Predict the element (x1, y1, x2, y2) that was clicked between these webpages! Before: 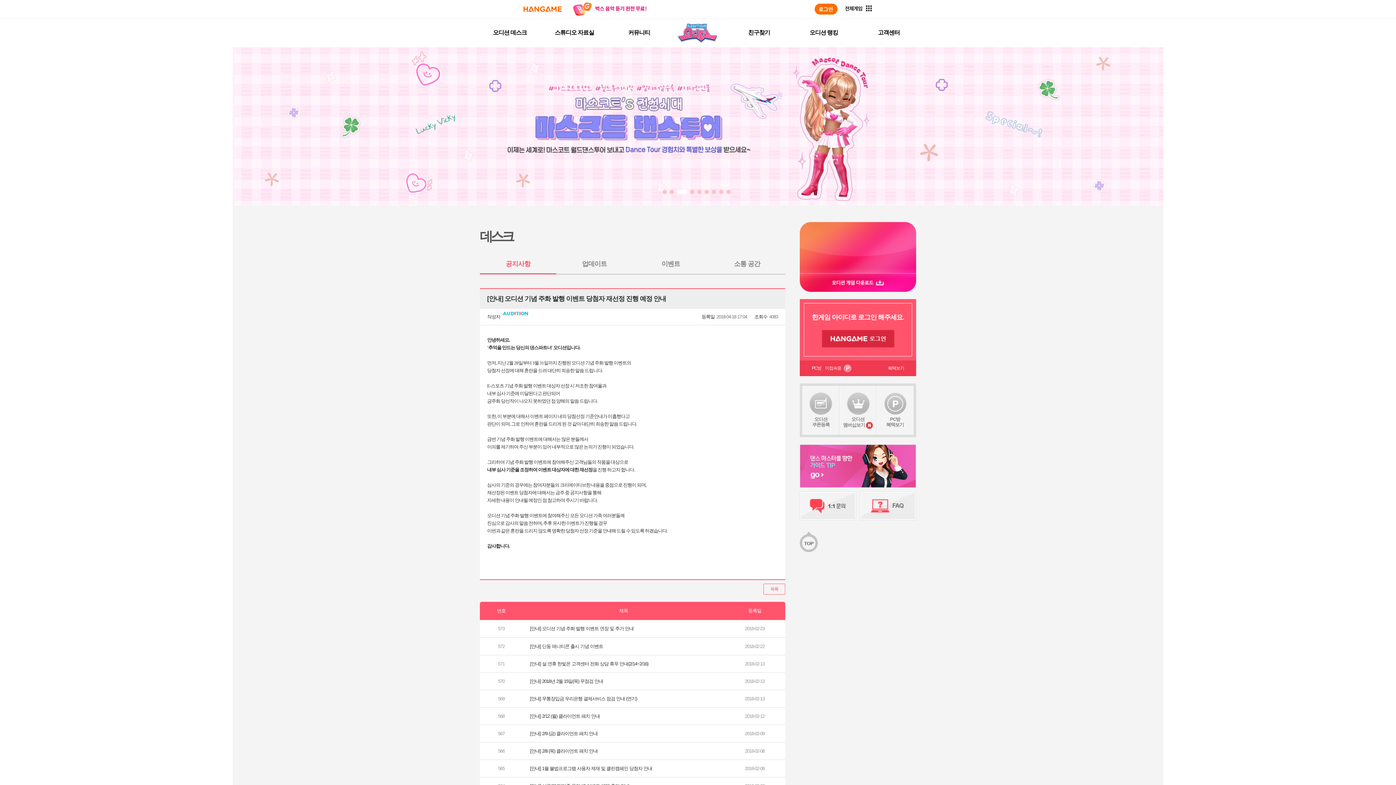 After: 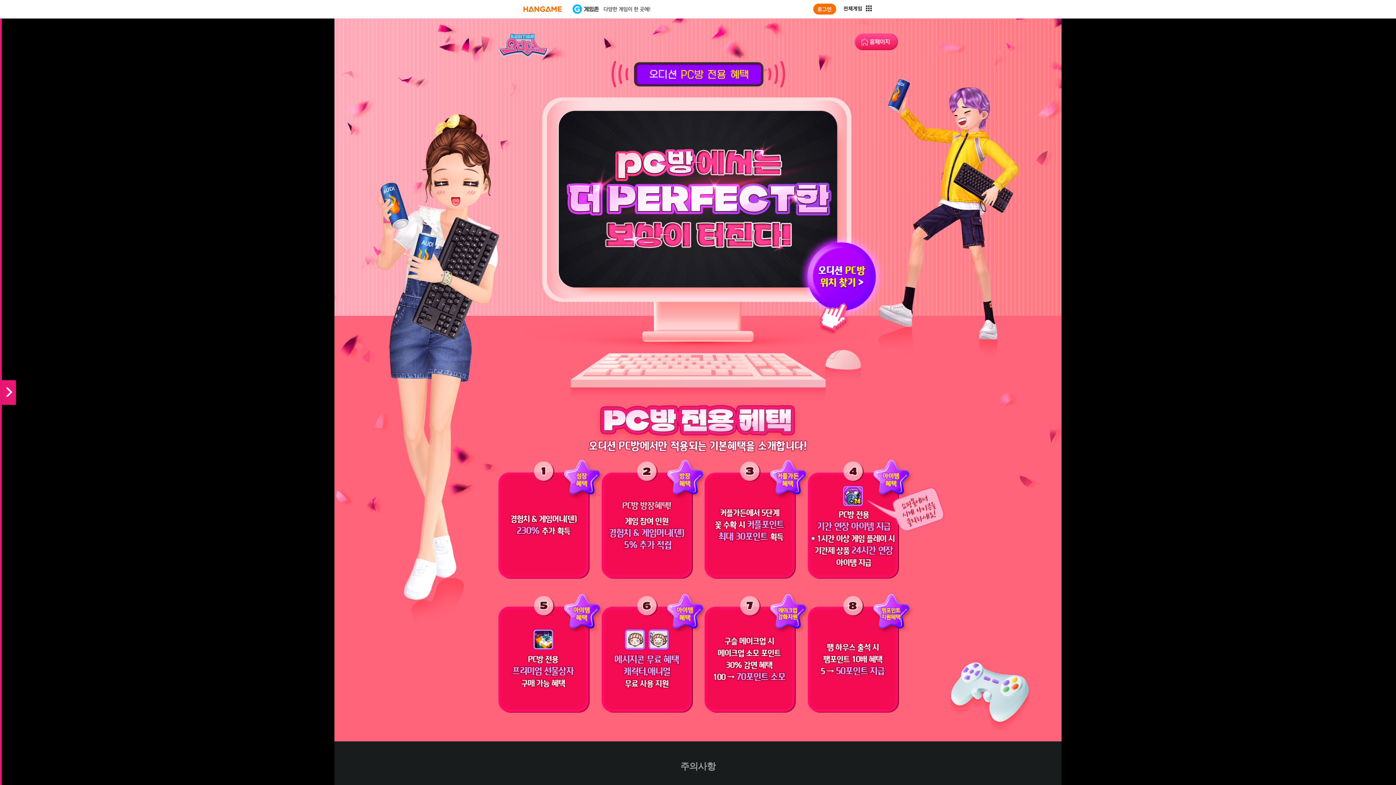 Action: bbox: (888, 360, 904, 376) label: 혜택보기